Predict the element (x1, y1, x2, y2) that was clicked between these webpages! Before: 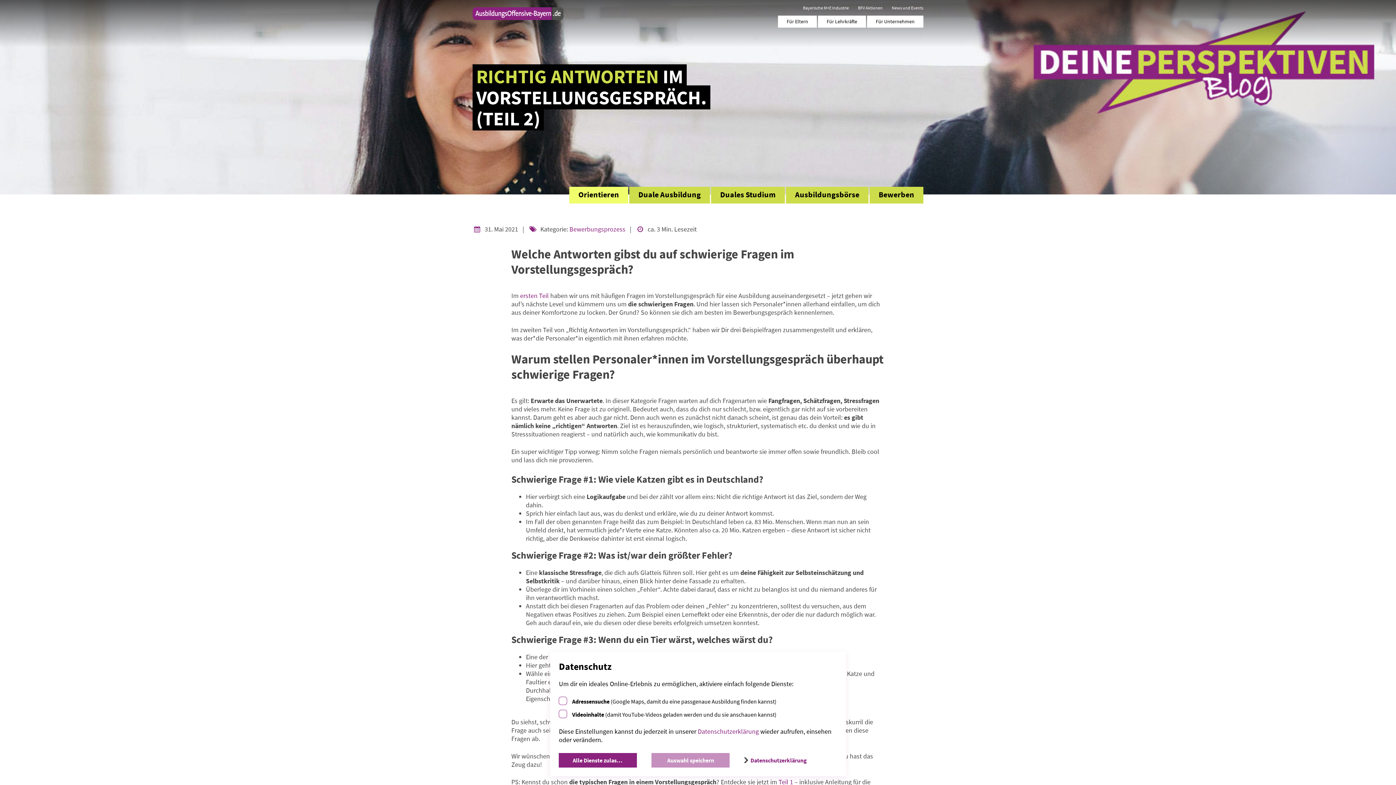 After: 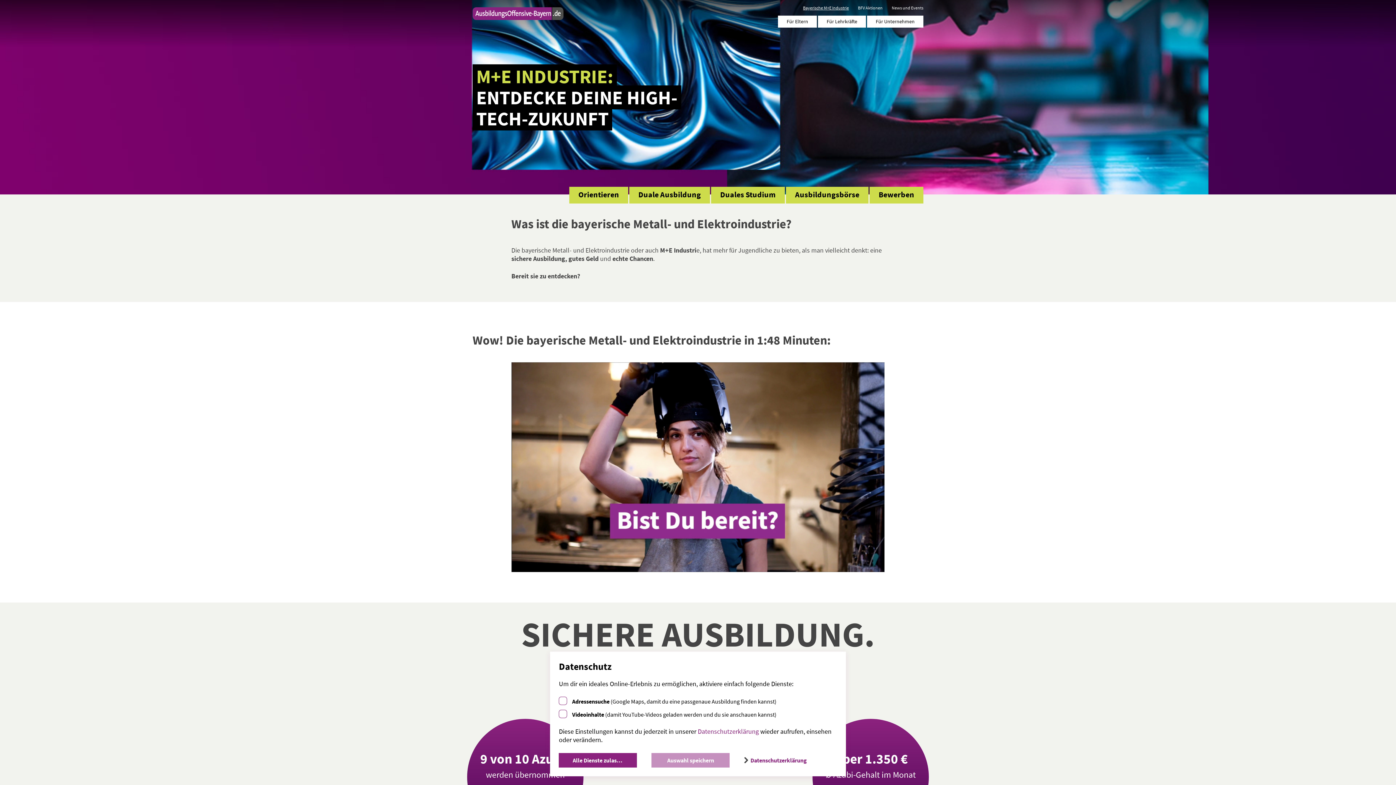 Action: bbox: (794, 5, 849, 10) label: Bayerische M+E Industrie